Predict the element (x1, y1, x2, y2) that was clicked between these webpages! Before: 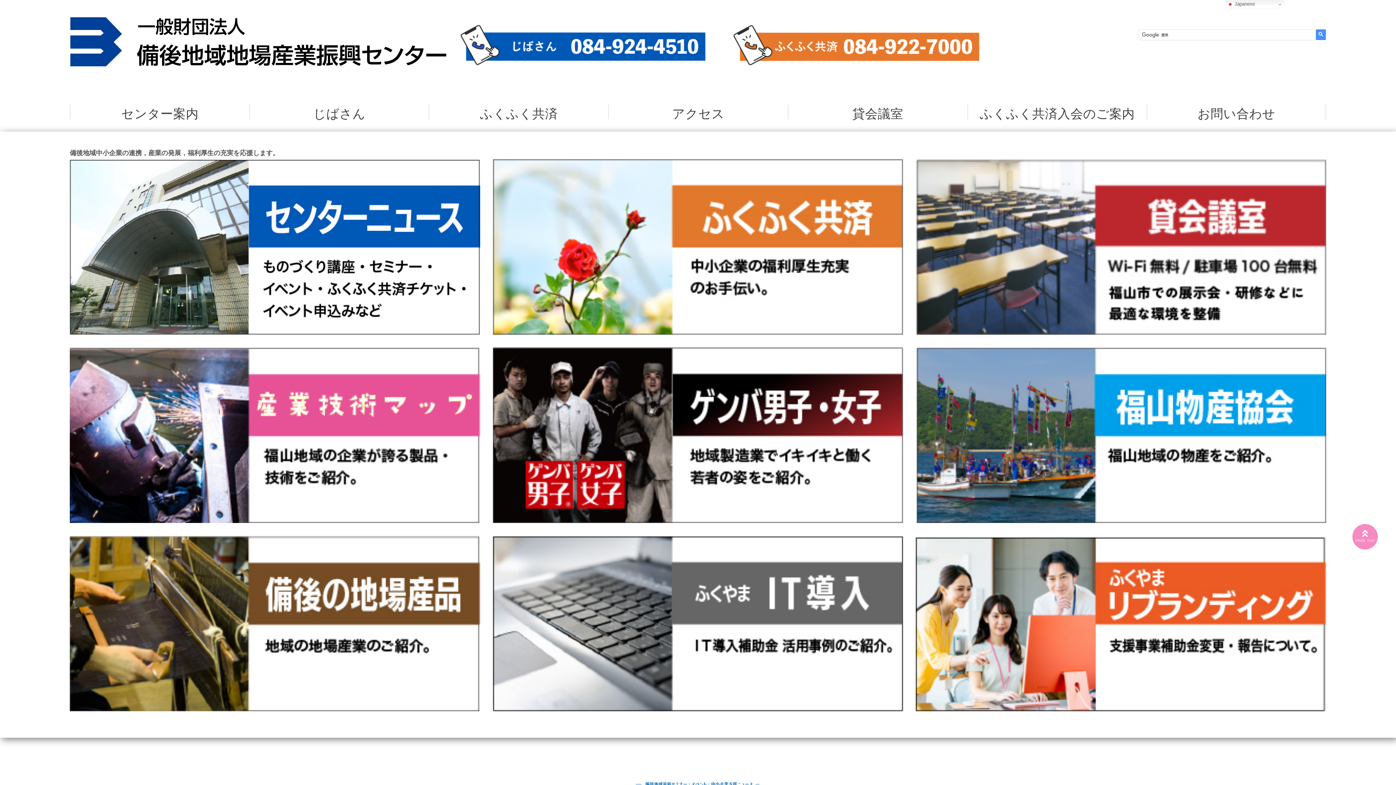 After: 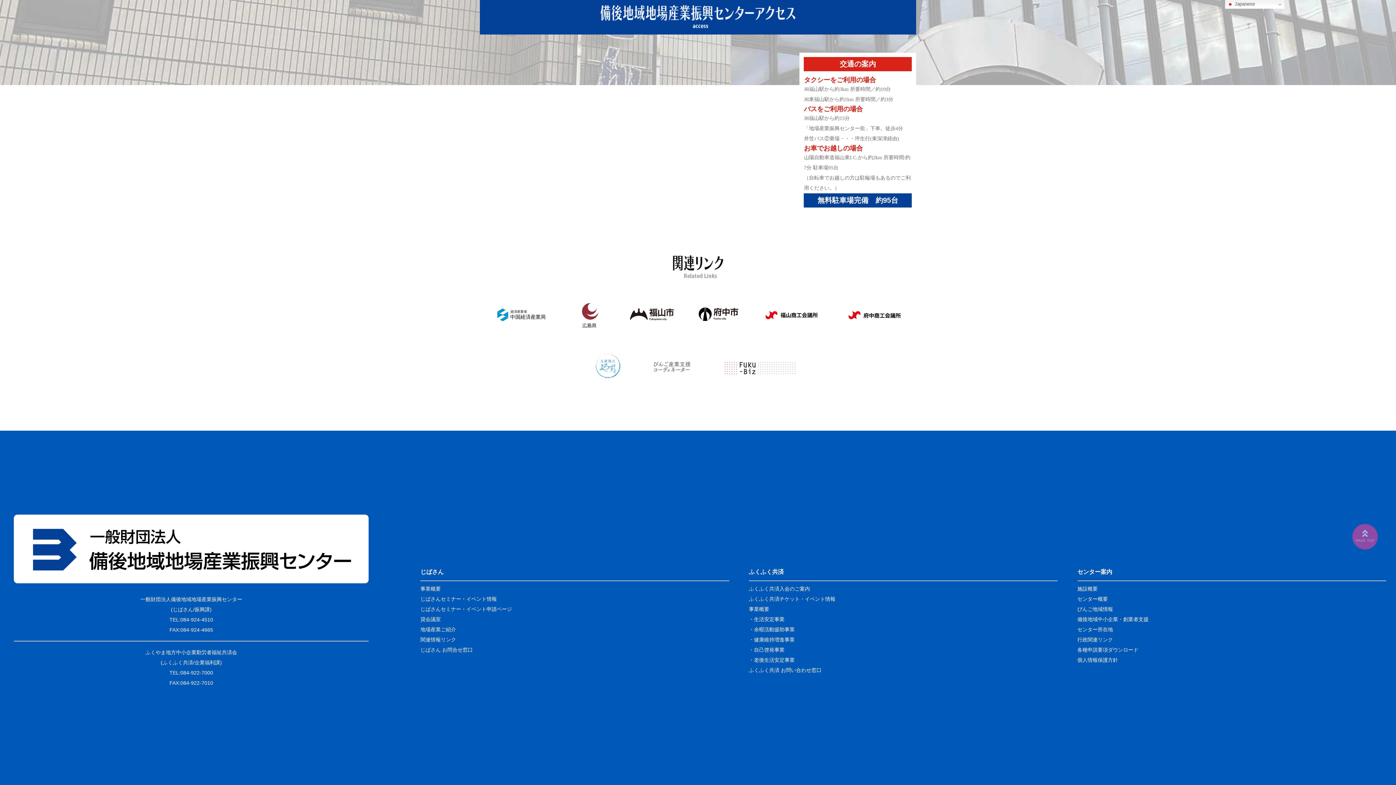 Action: bbox: (609, 104, 787, 122) label: アクセス